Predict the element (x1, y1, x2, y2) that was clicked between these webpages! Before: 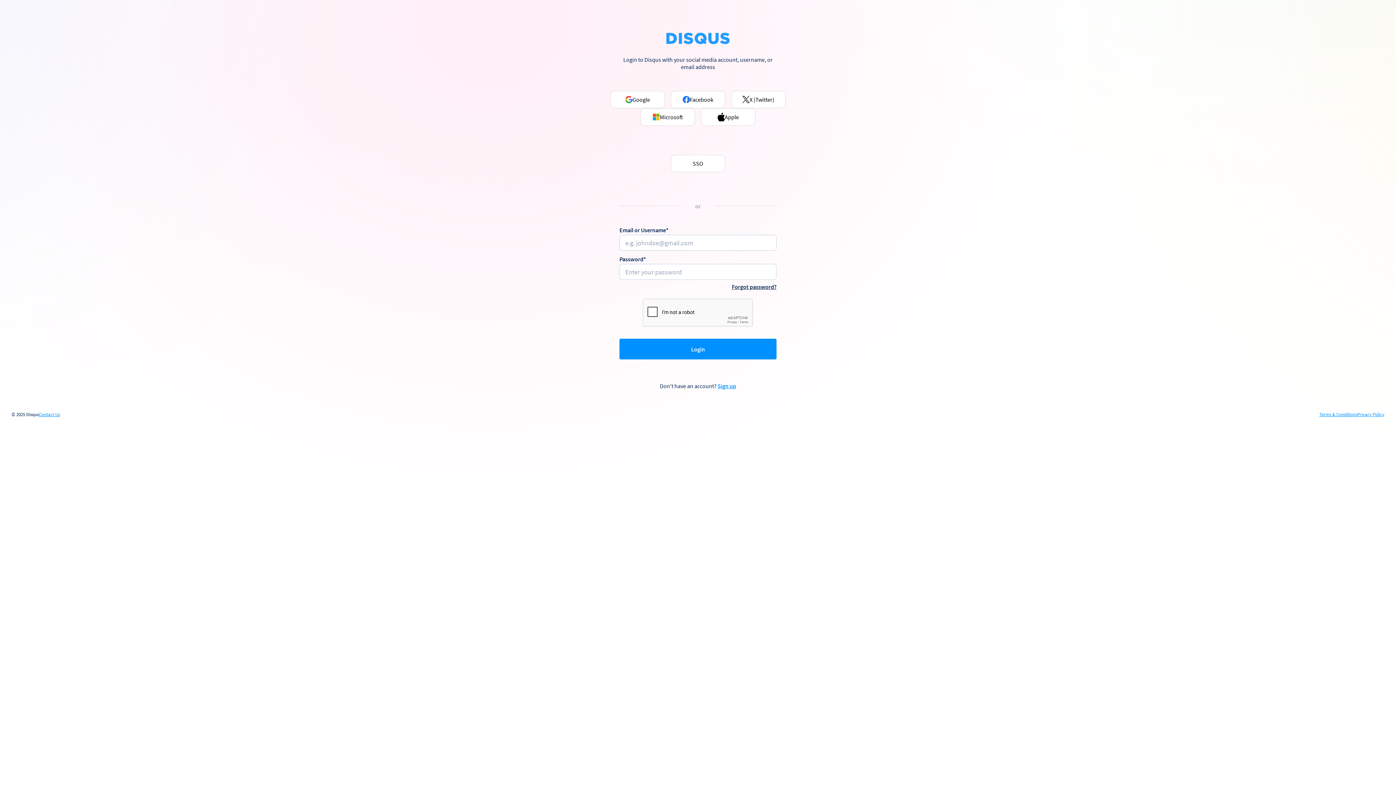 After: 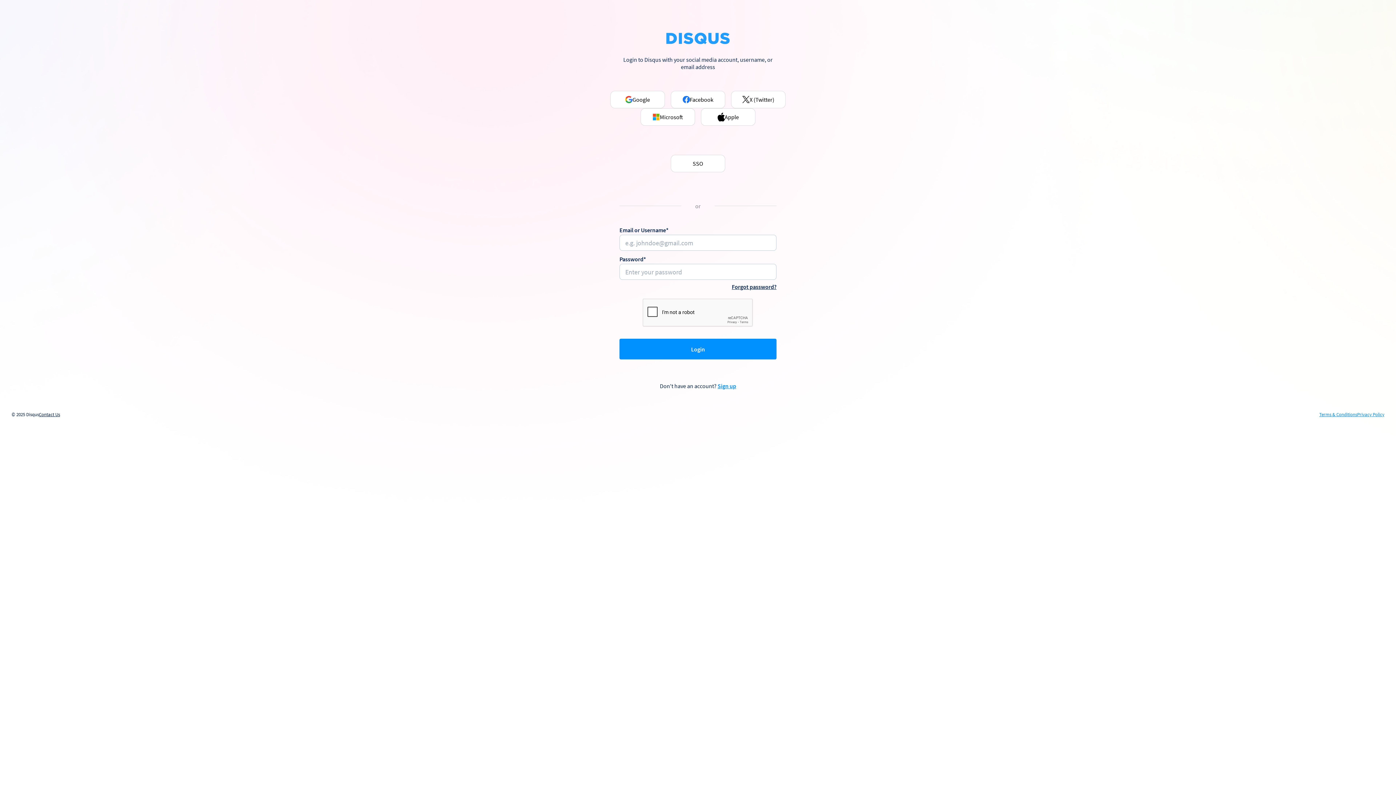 Action: bbox: (38, 412, 60, 417) label: Contact Us